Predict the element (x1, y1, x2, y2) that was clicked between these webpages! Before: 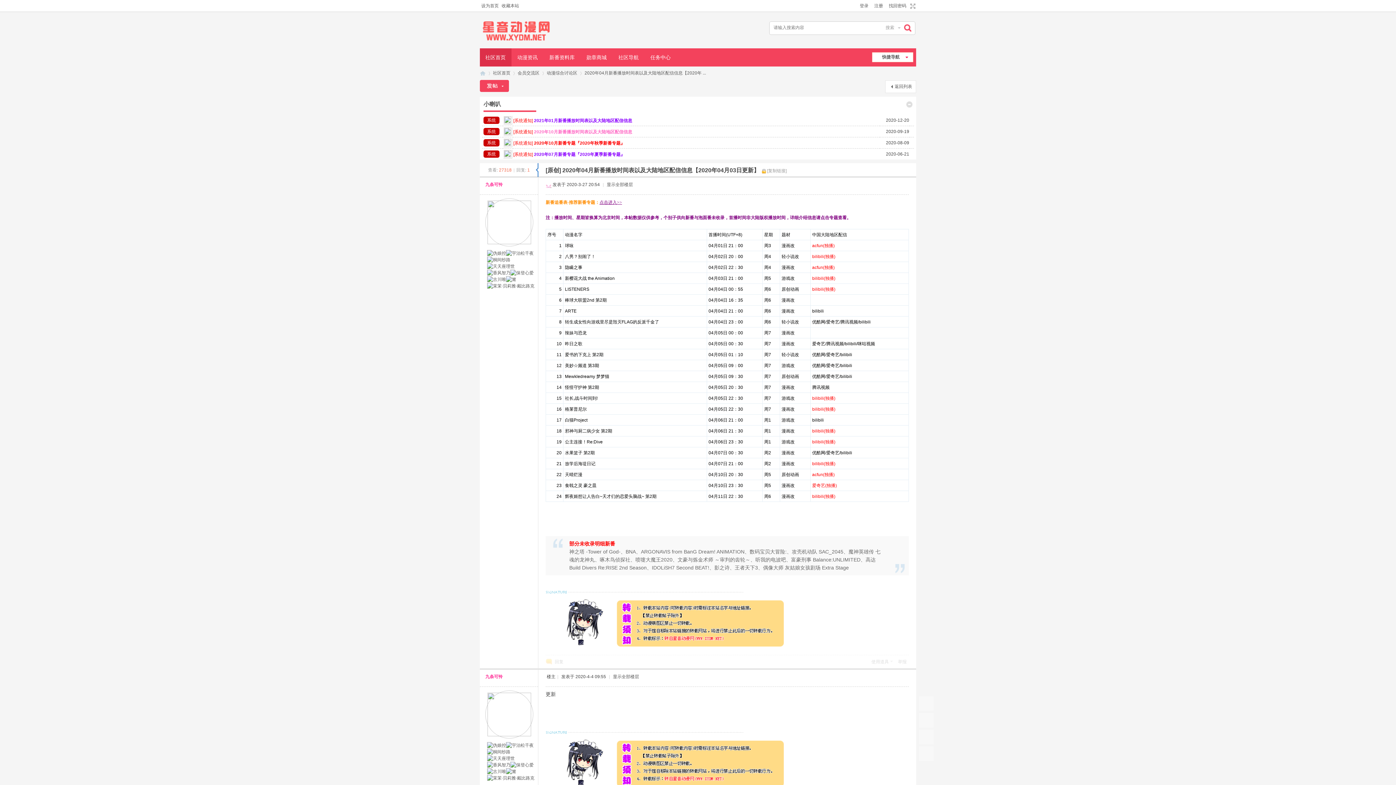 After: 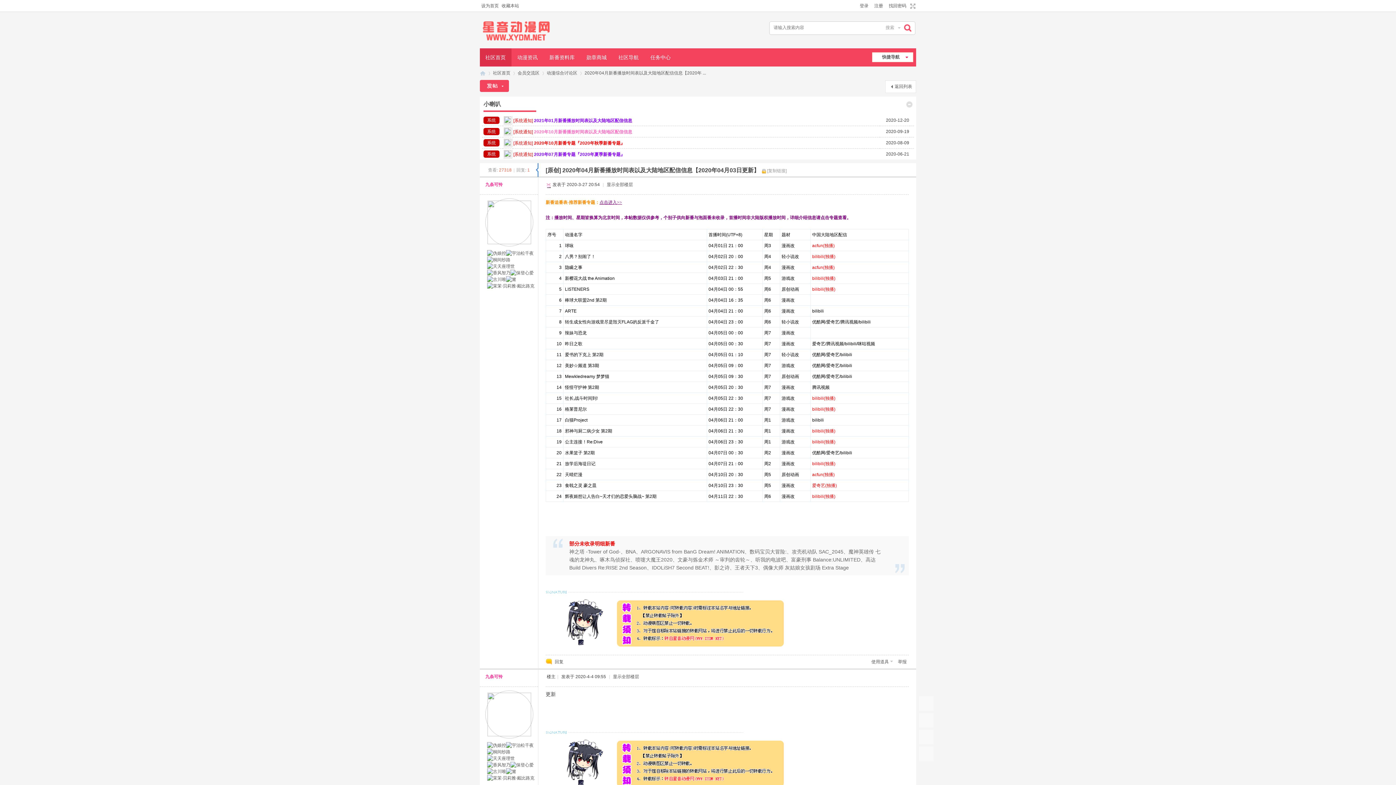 Action: label: 点击进入>> bbox: (599, 200, 622, 205)